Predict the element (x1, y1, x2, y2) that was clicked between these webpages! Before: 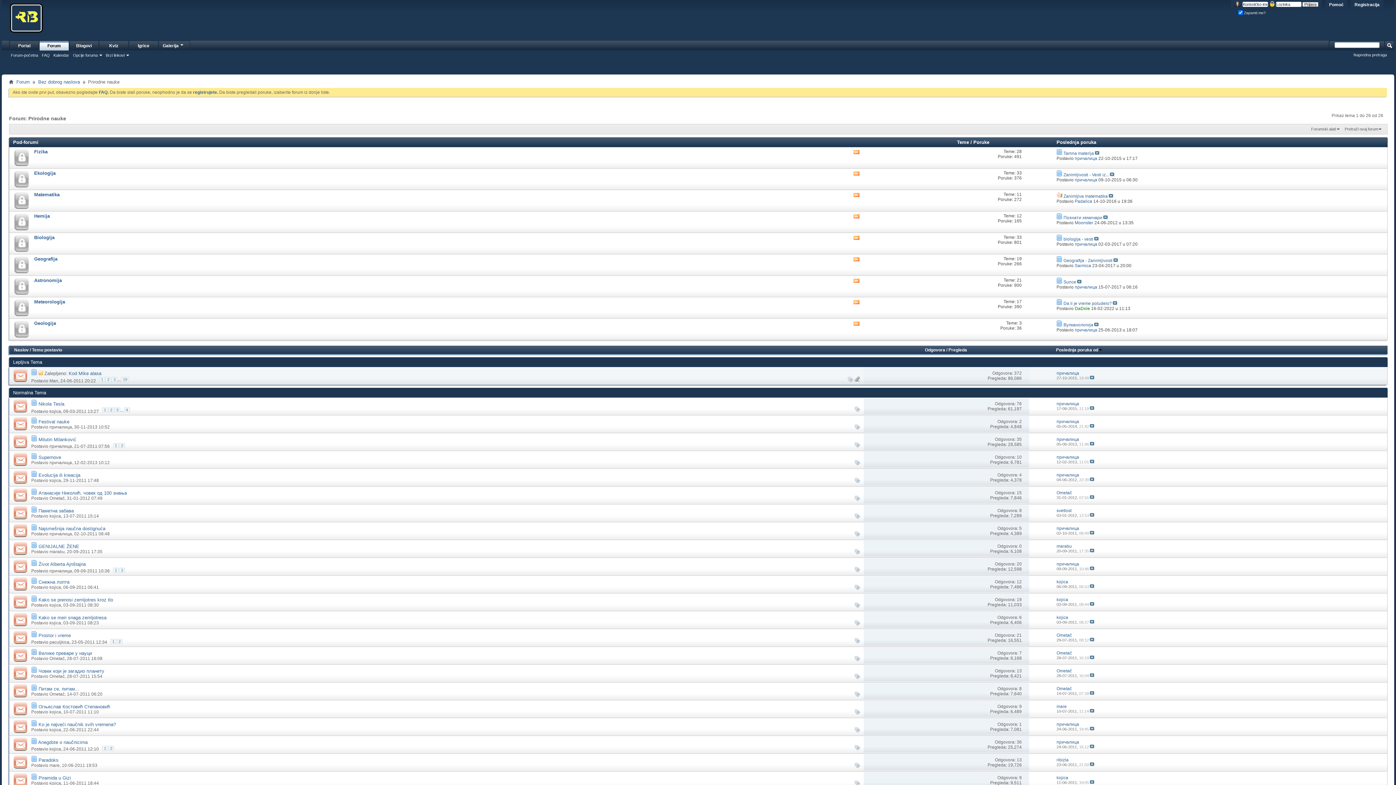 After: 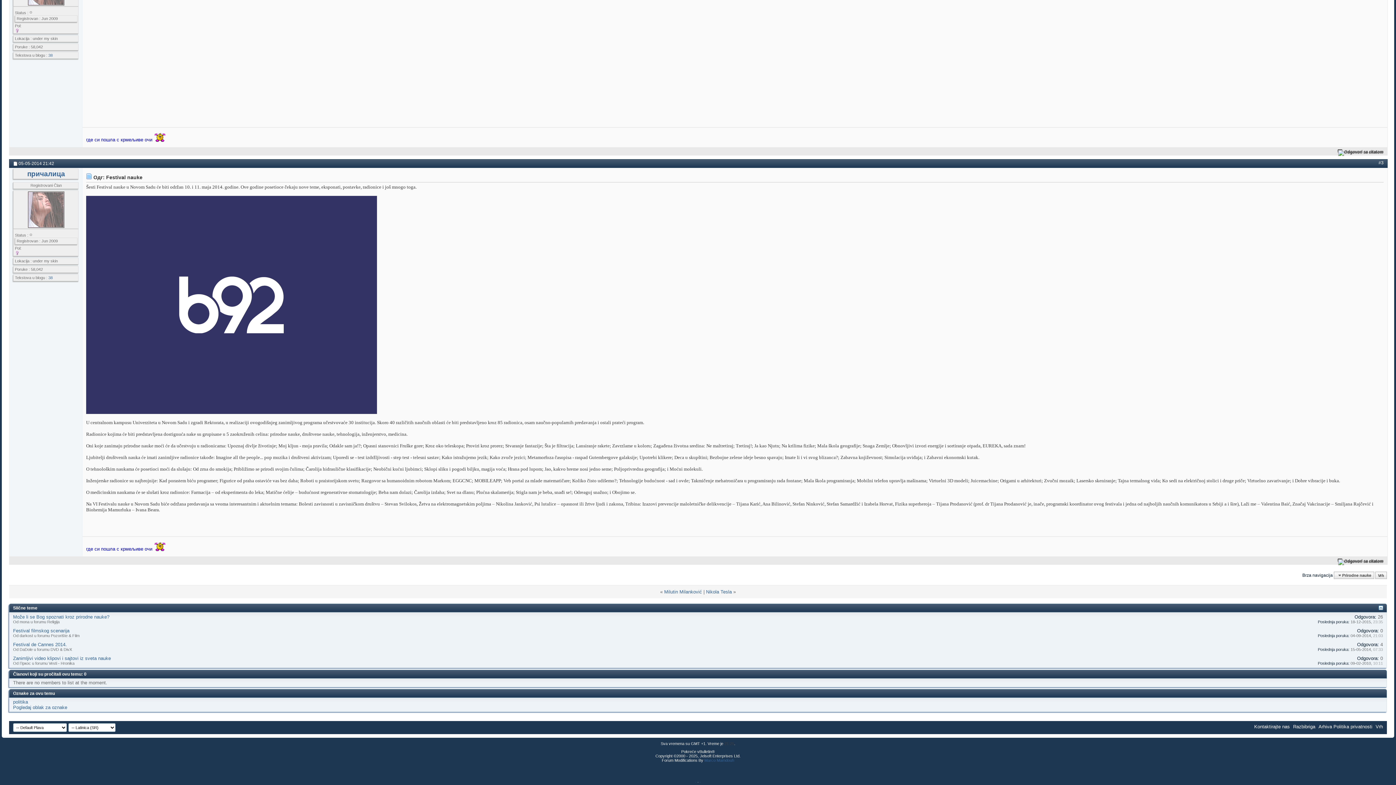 Action: bbox: (1090, 424, 1094, 428)